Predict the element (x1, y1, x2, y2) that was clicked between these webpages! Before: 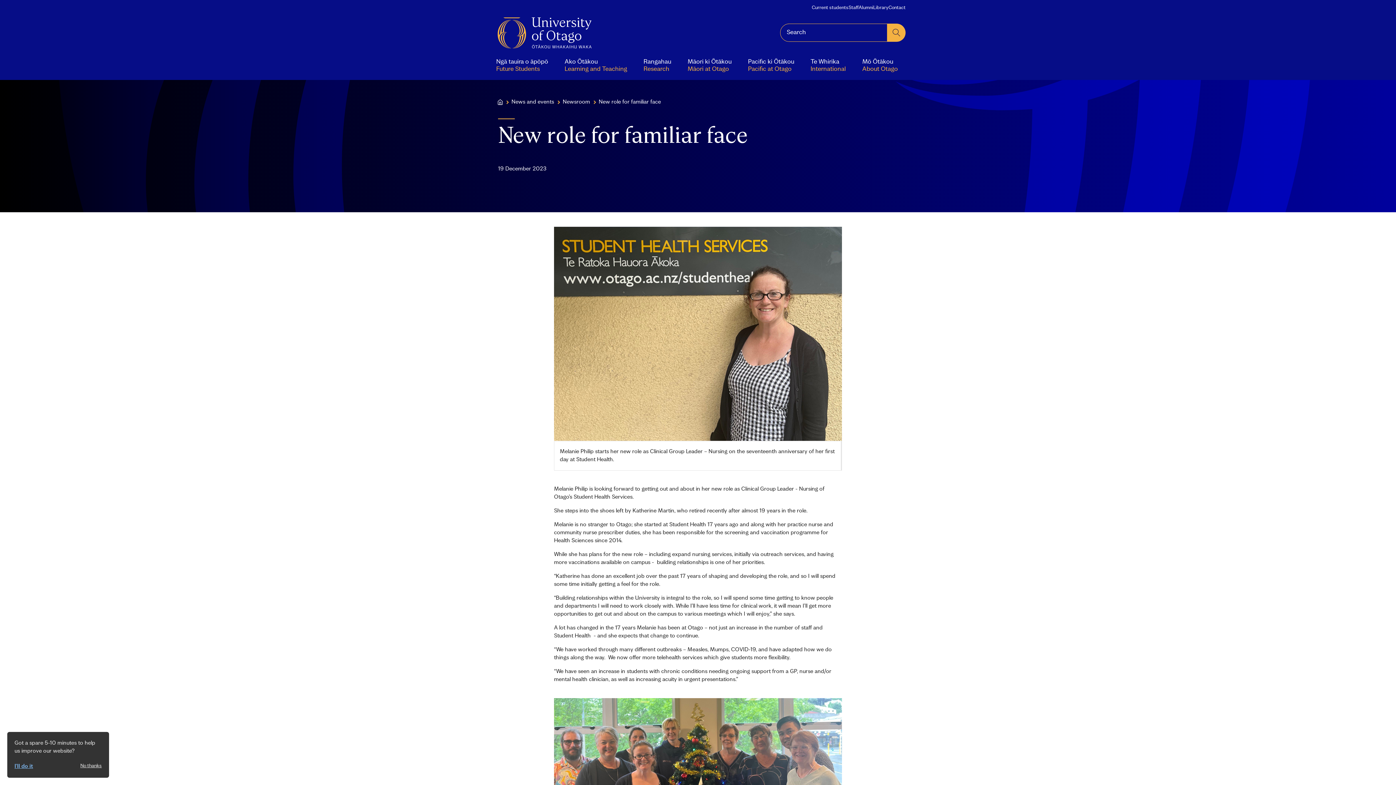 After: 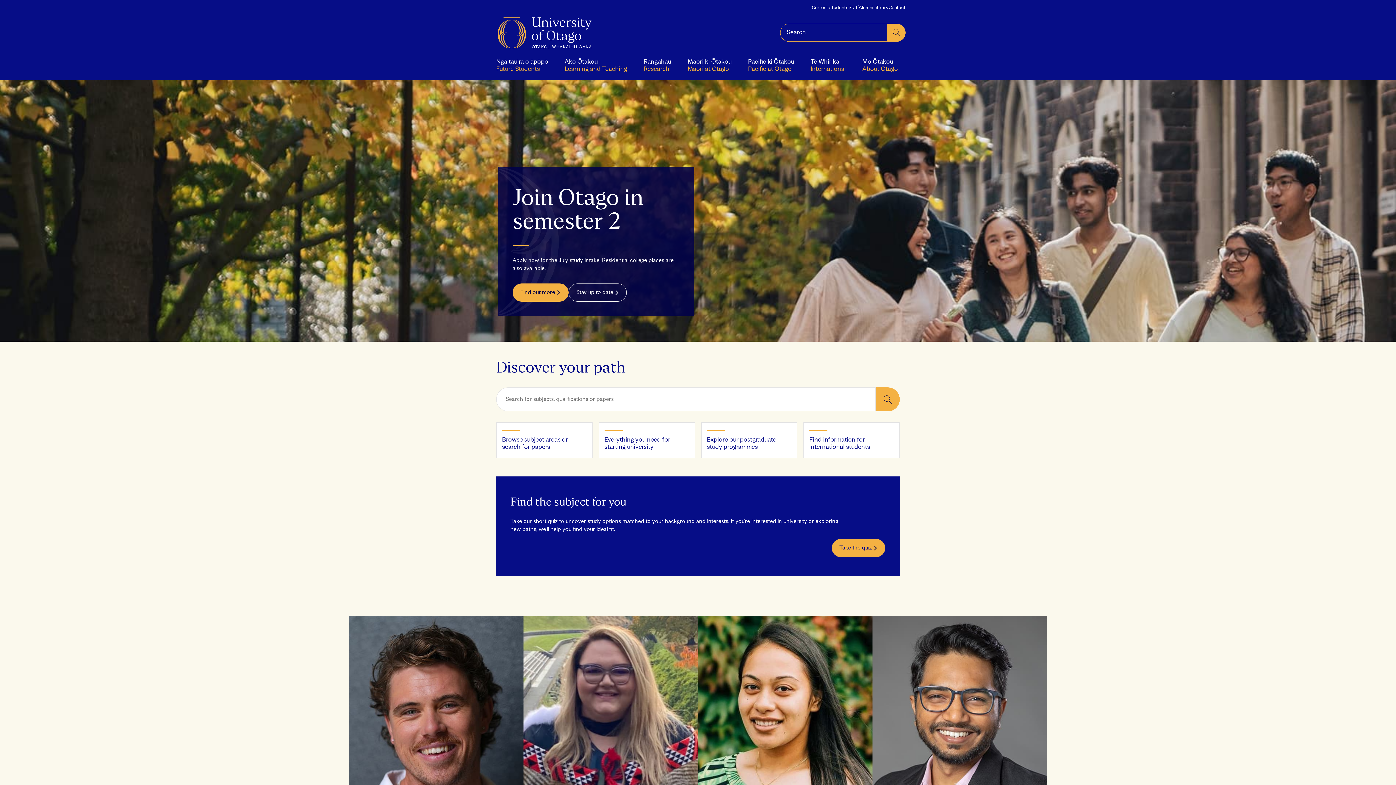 Action: bbox: (497, 17, 591, 48) label: Home